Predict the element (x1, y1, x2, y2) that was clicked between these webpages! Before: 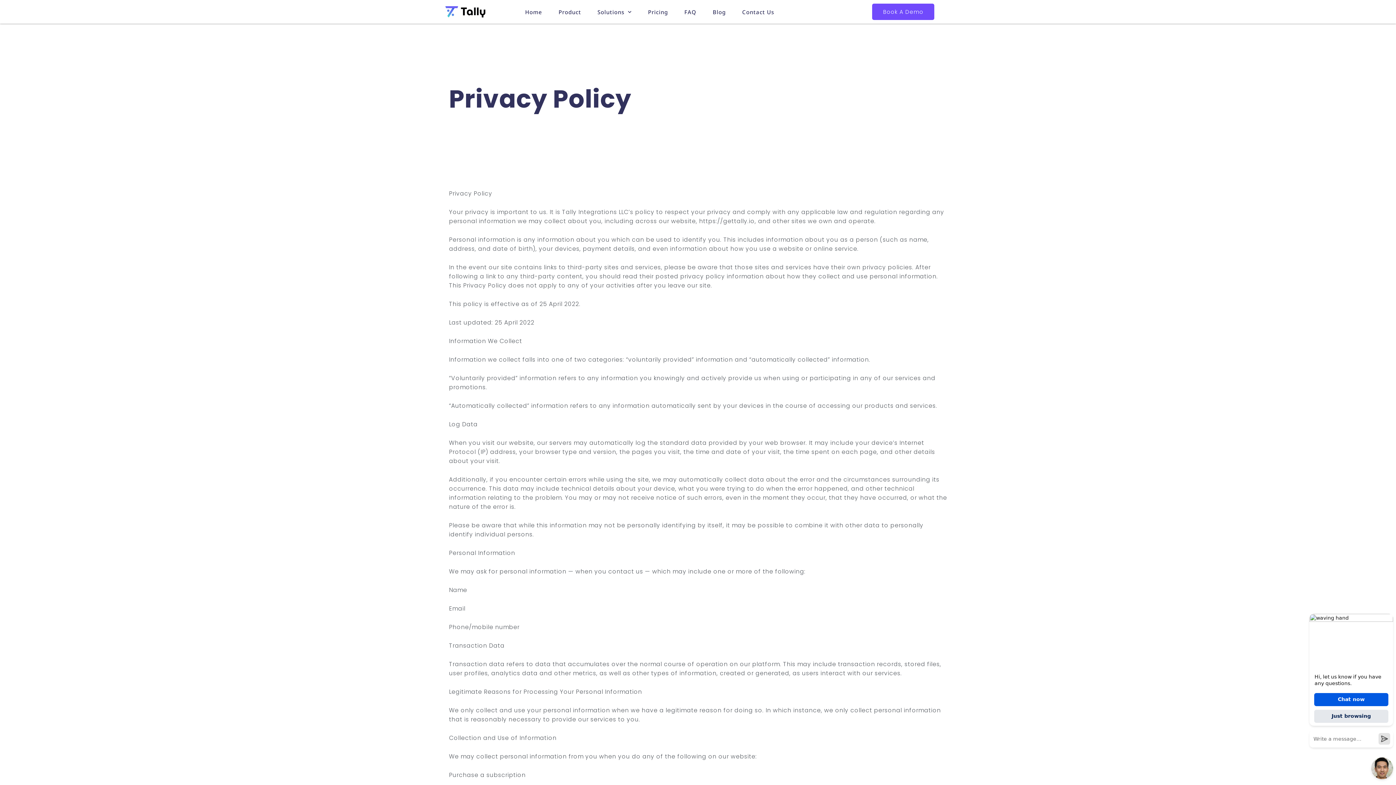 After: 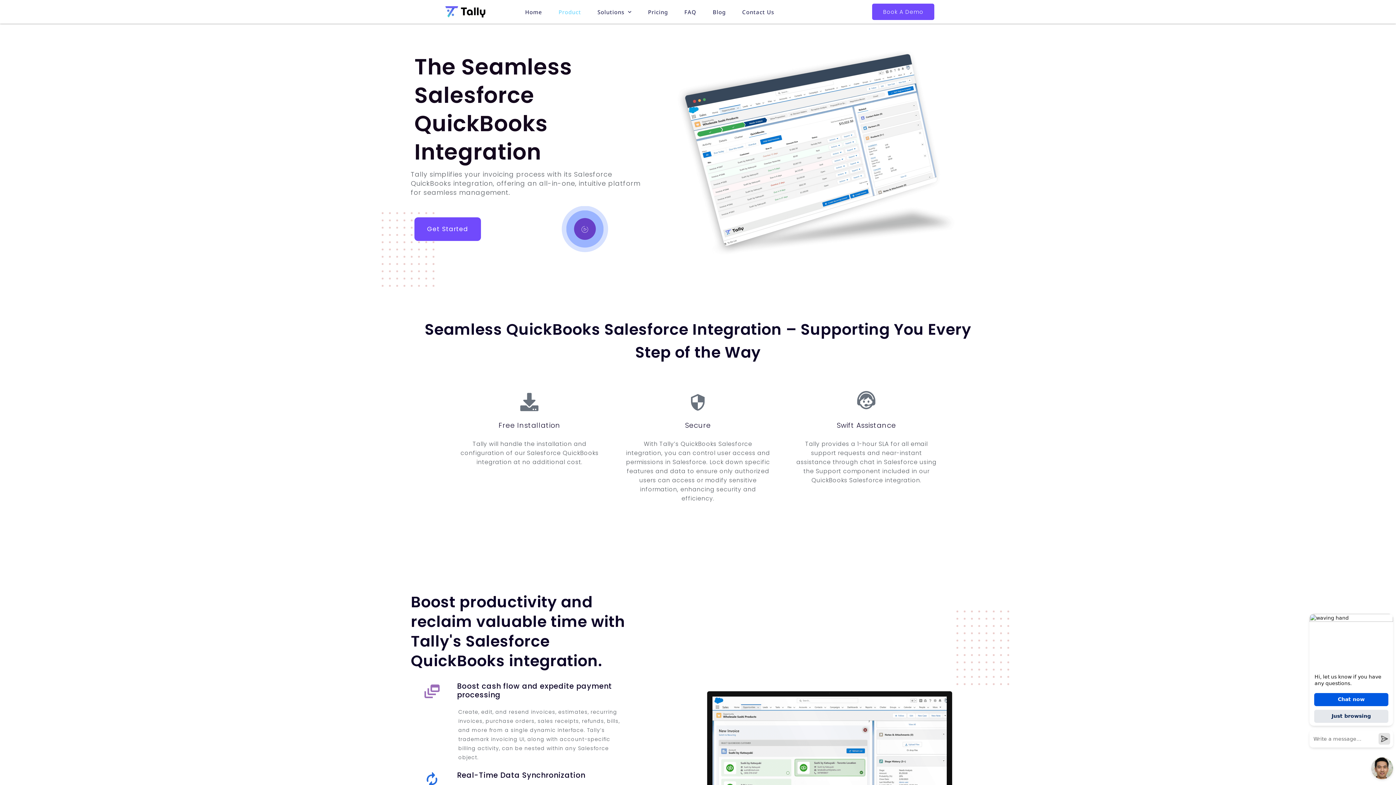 Action: bbox: (551, 4, 588, 19) label: Product